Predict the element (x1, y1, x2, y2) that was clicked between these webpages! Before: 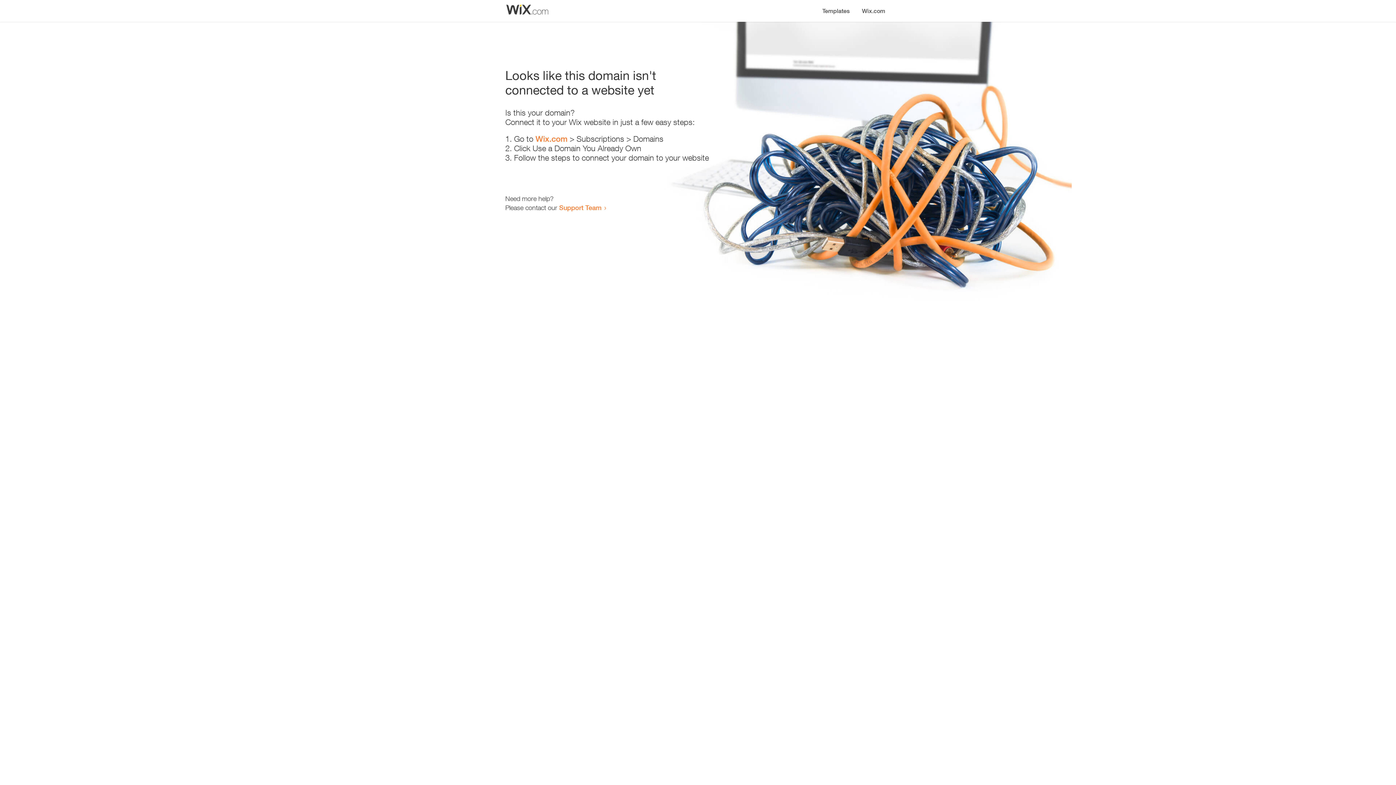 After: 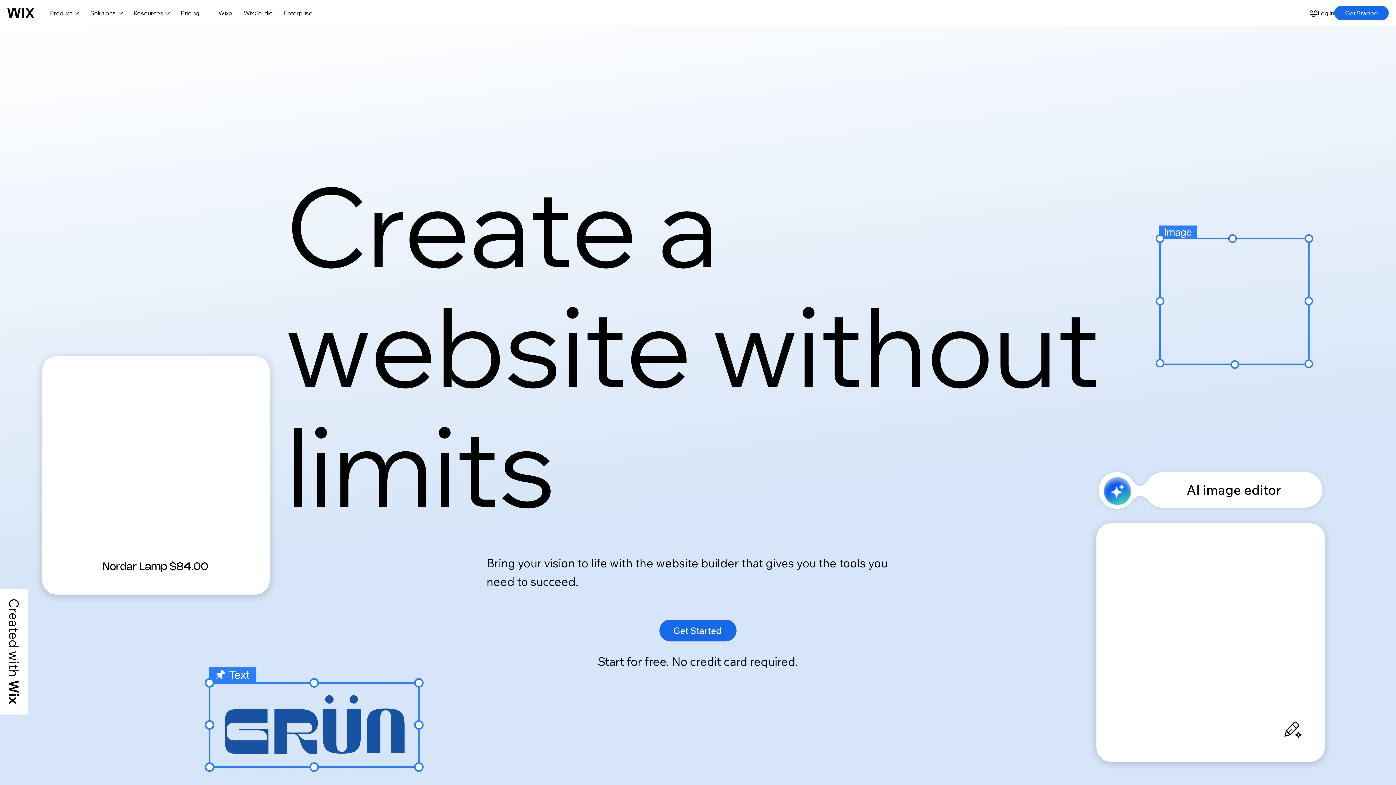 Action: label: Wix.com bbox: (535, 134, 567, 143)